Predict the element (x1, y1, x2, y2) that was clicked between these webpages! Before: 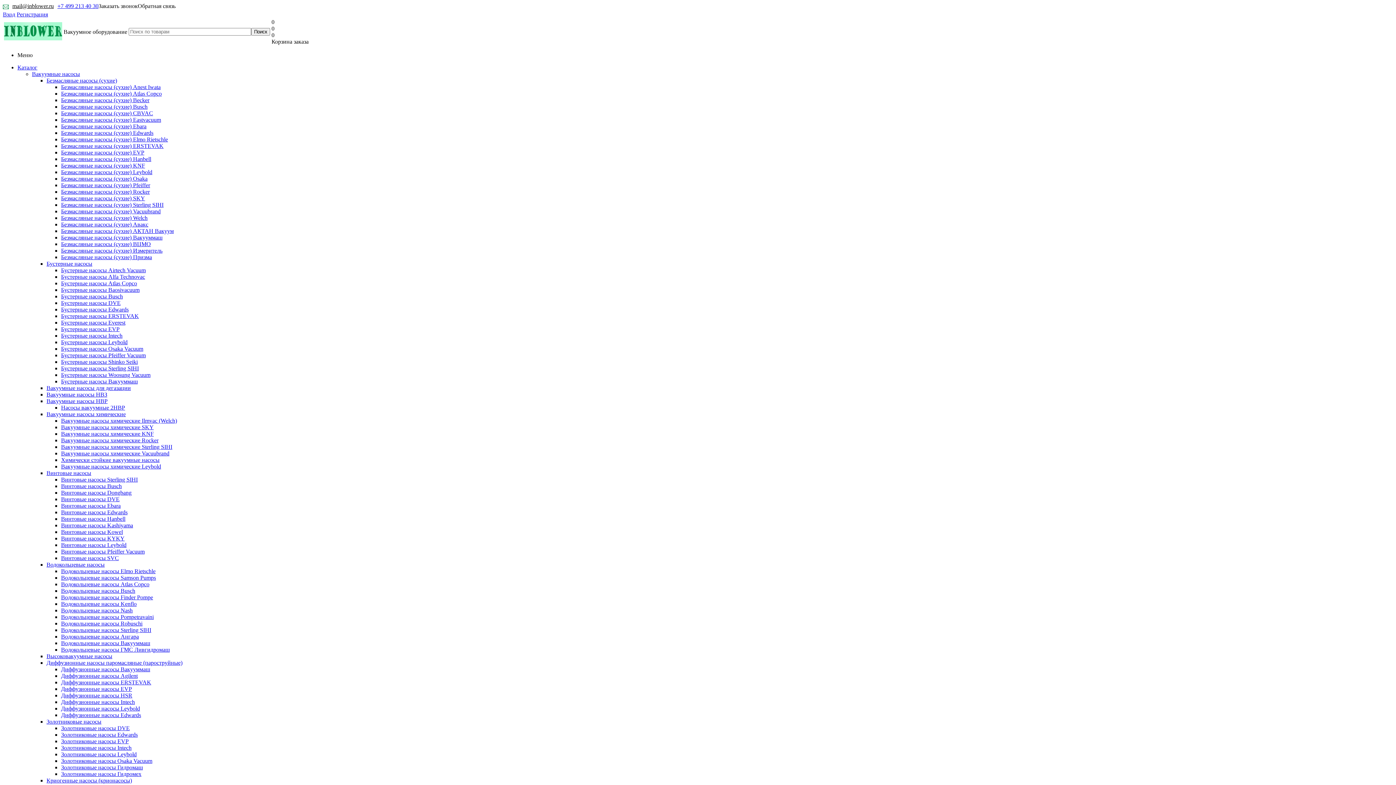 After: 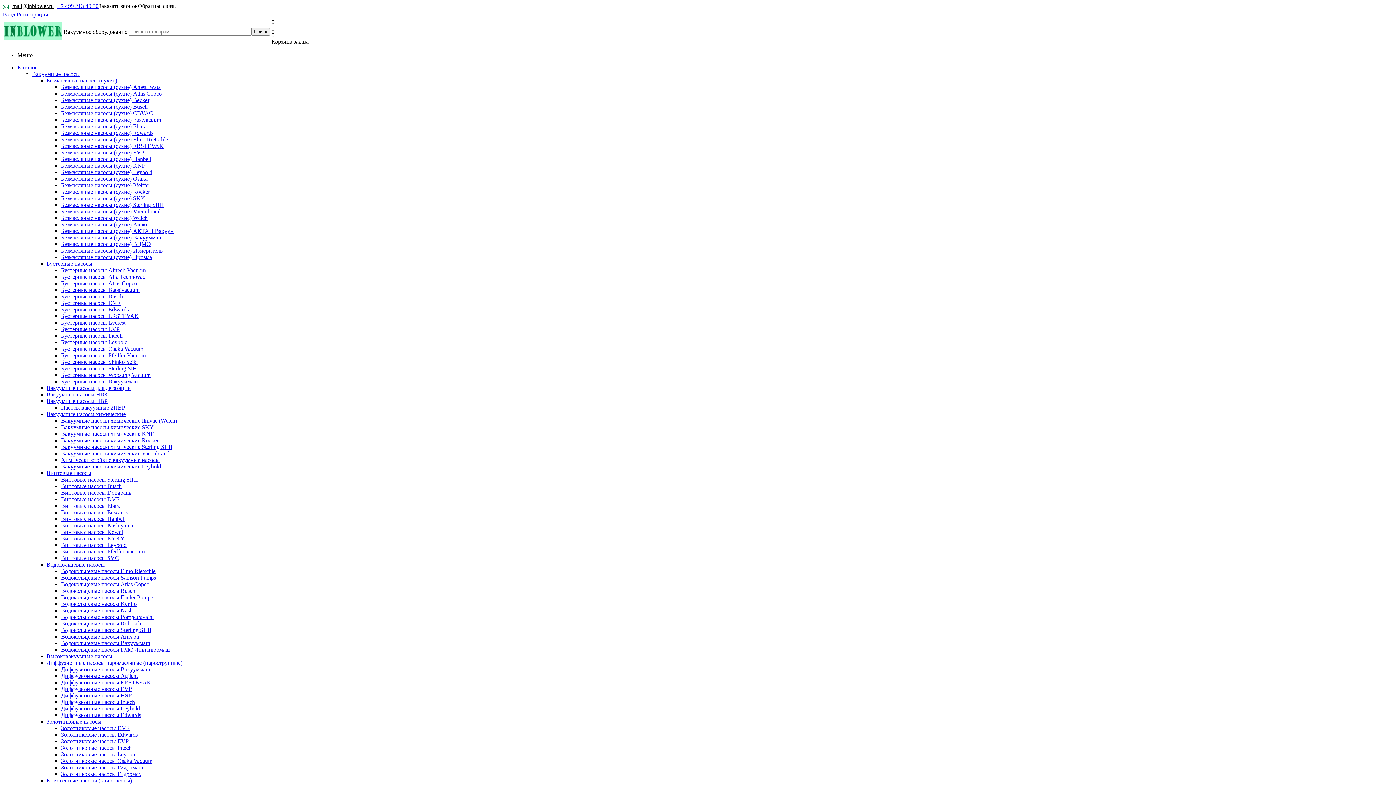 Action: label: Водокольцевые насосы Robuschi bbox: (61, 620, 142, 626)